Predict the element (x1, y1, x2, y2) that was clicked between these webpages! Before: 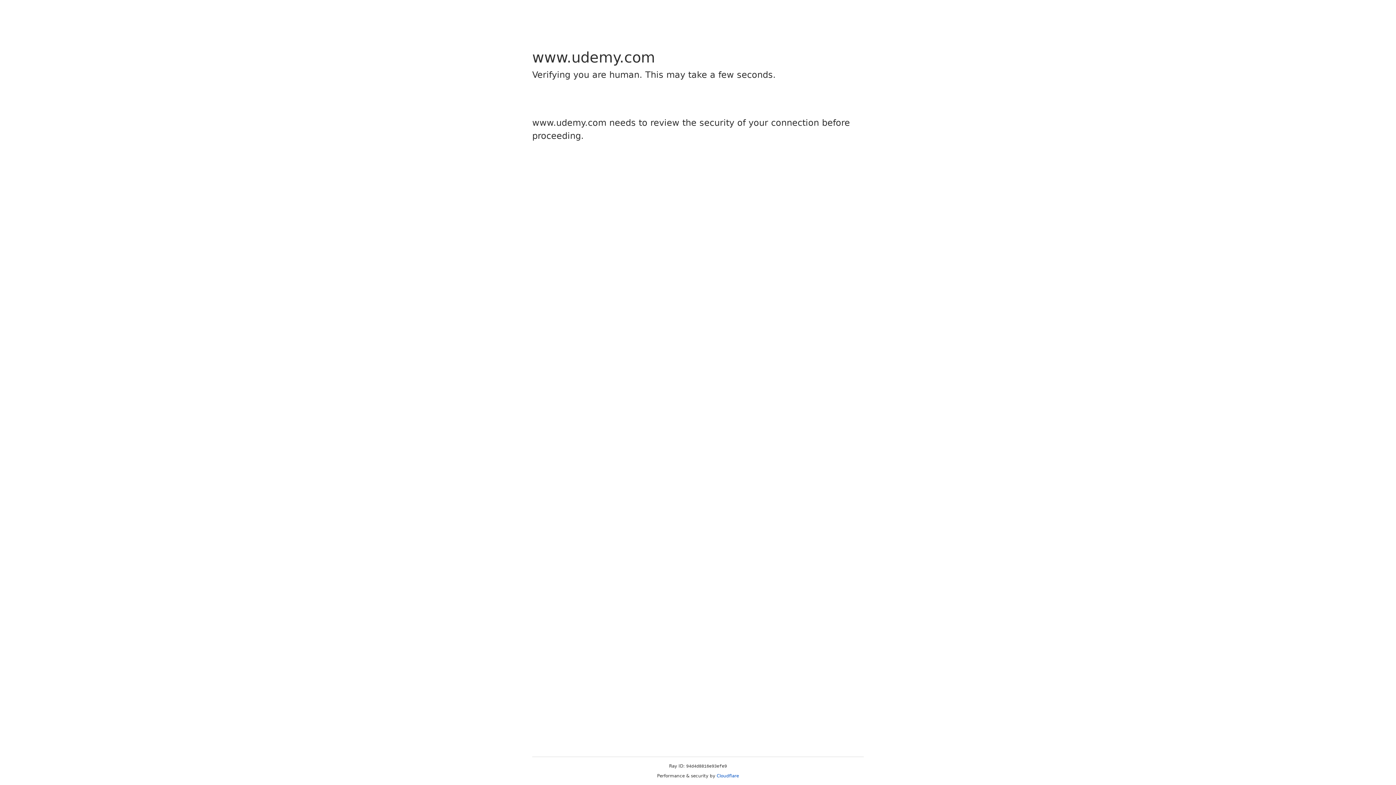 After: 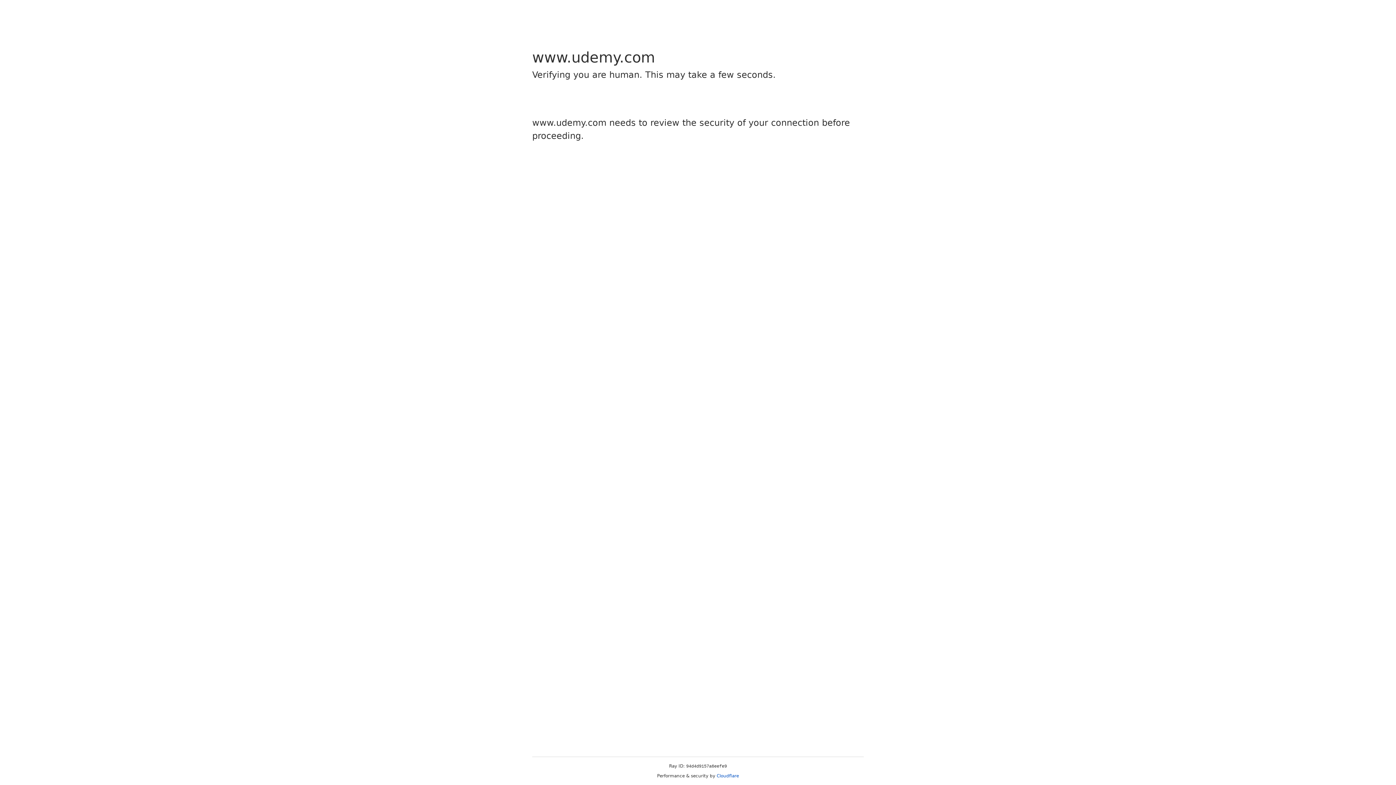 Action: label: Cloudflare bbox: (716, 773, 739, 778)